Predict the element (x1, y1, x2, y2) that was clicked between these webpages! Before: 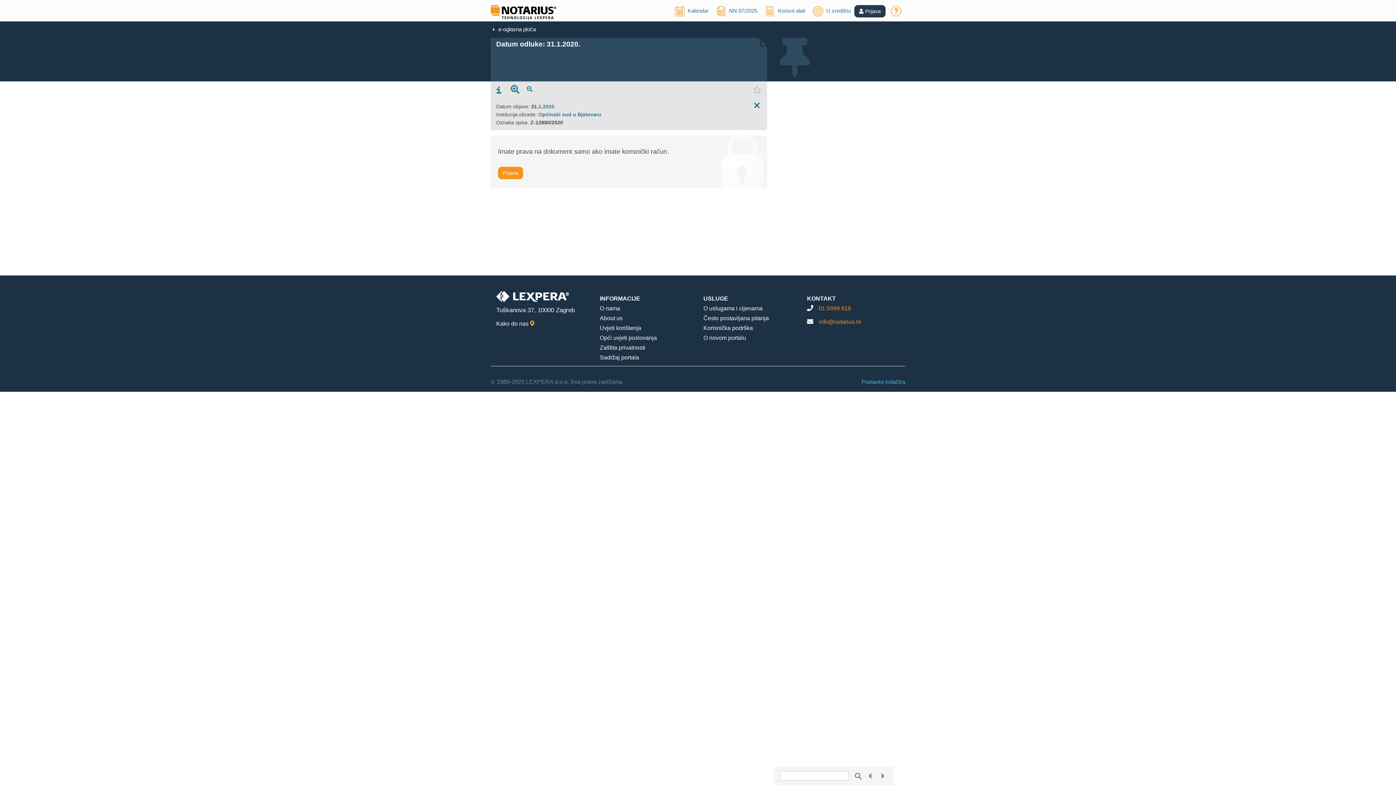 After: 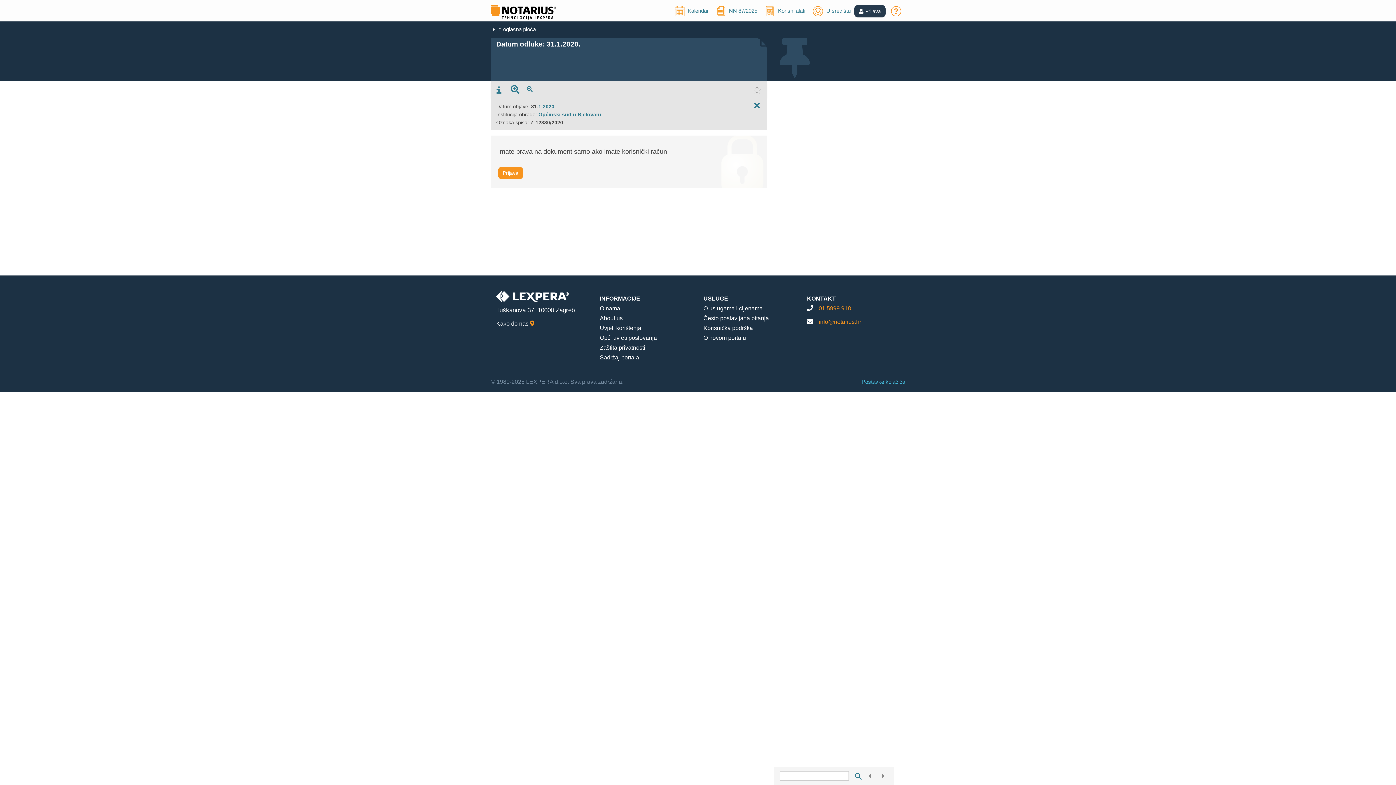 Action: bbox: (818, 318, 861, 325) label: info@notarius.hr